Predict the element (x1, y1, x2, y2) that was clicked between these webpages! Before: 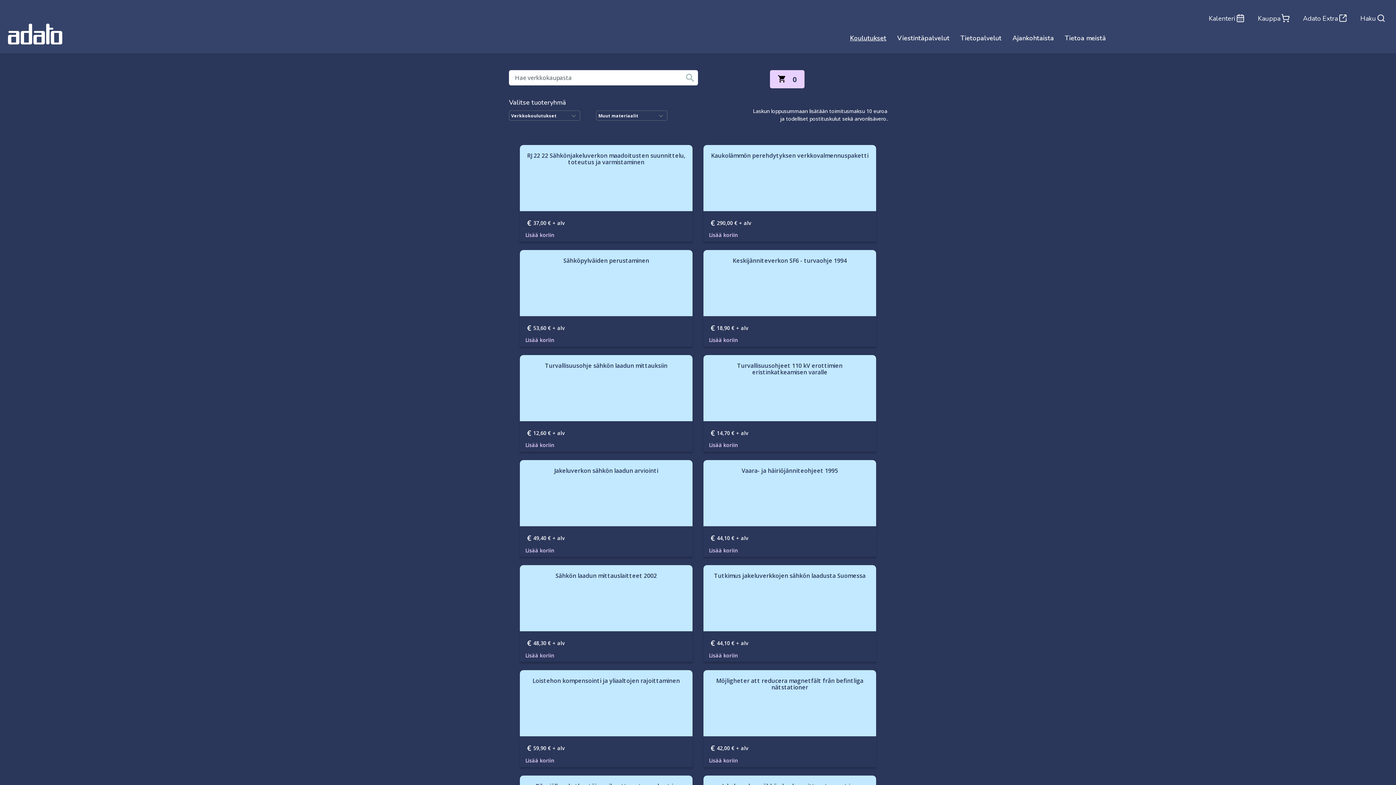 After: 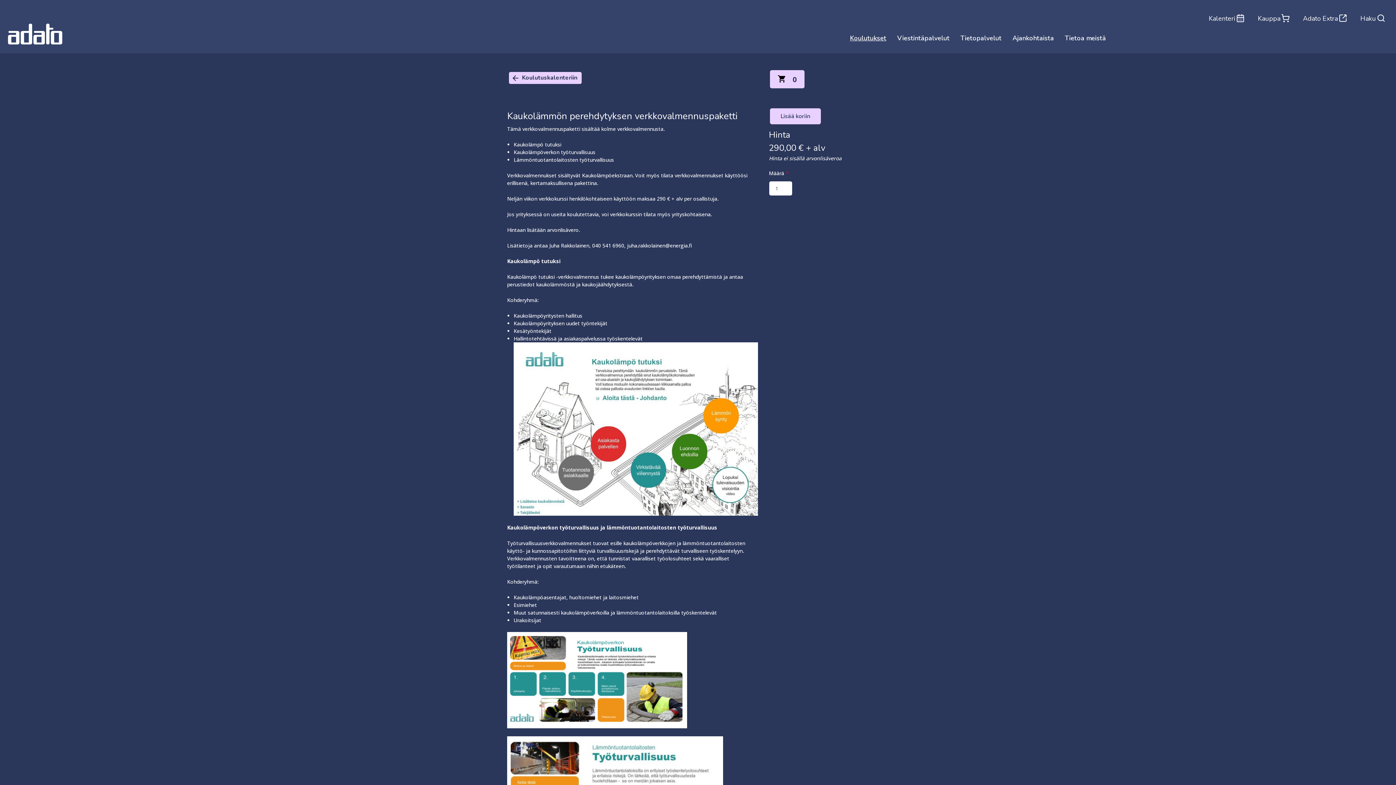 Action: label: Kaukolämmön perehdytyksen verkkovalmennuspaketti bbox: (710, 152, 869, 158)